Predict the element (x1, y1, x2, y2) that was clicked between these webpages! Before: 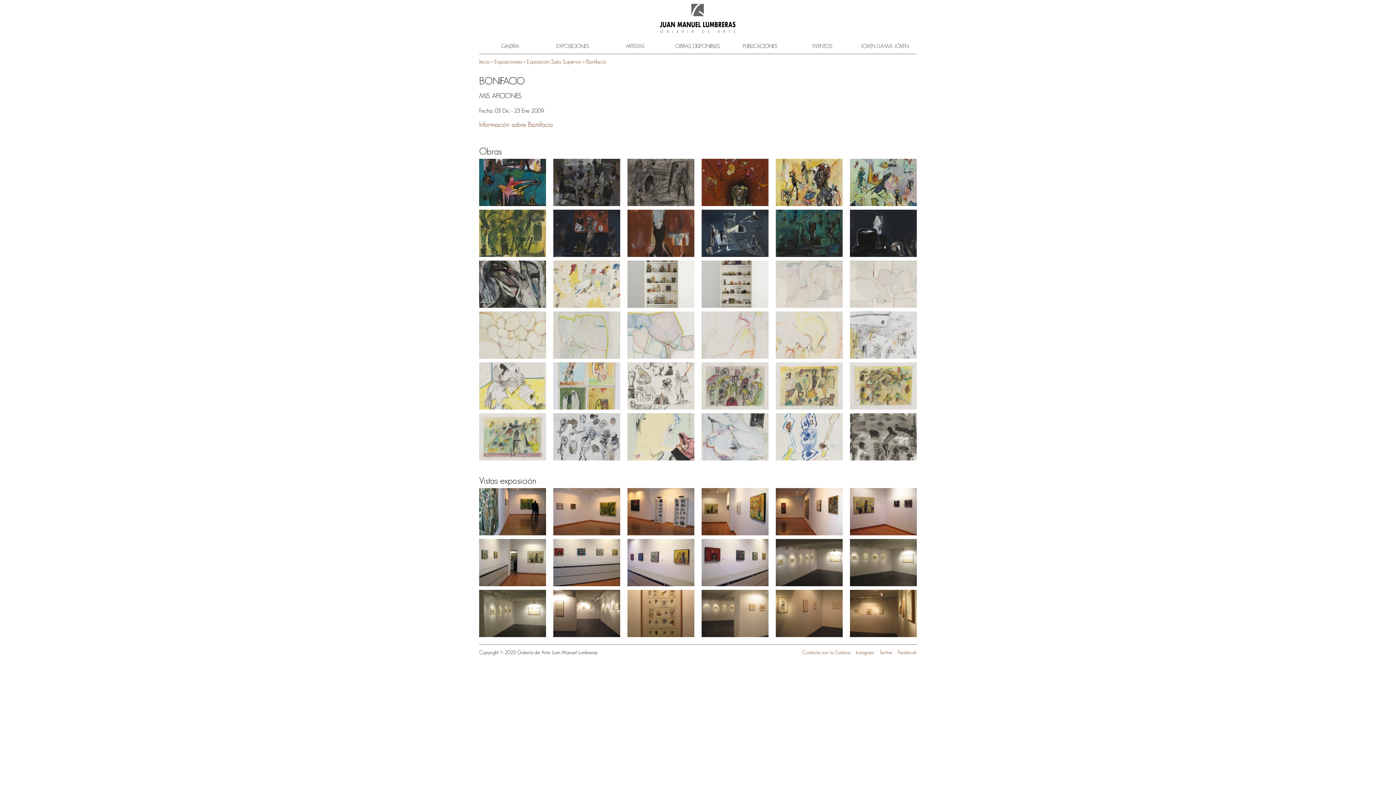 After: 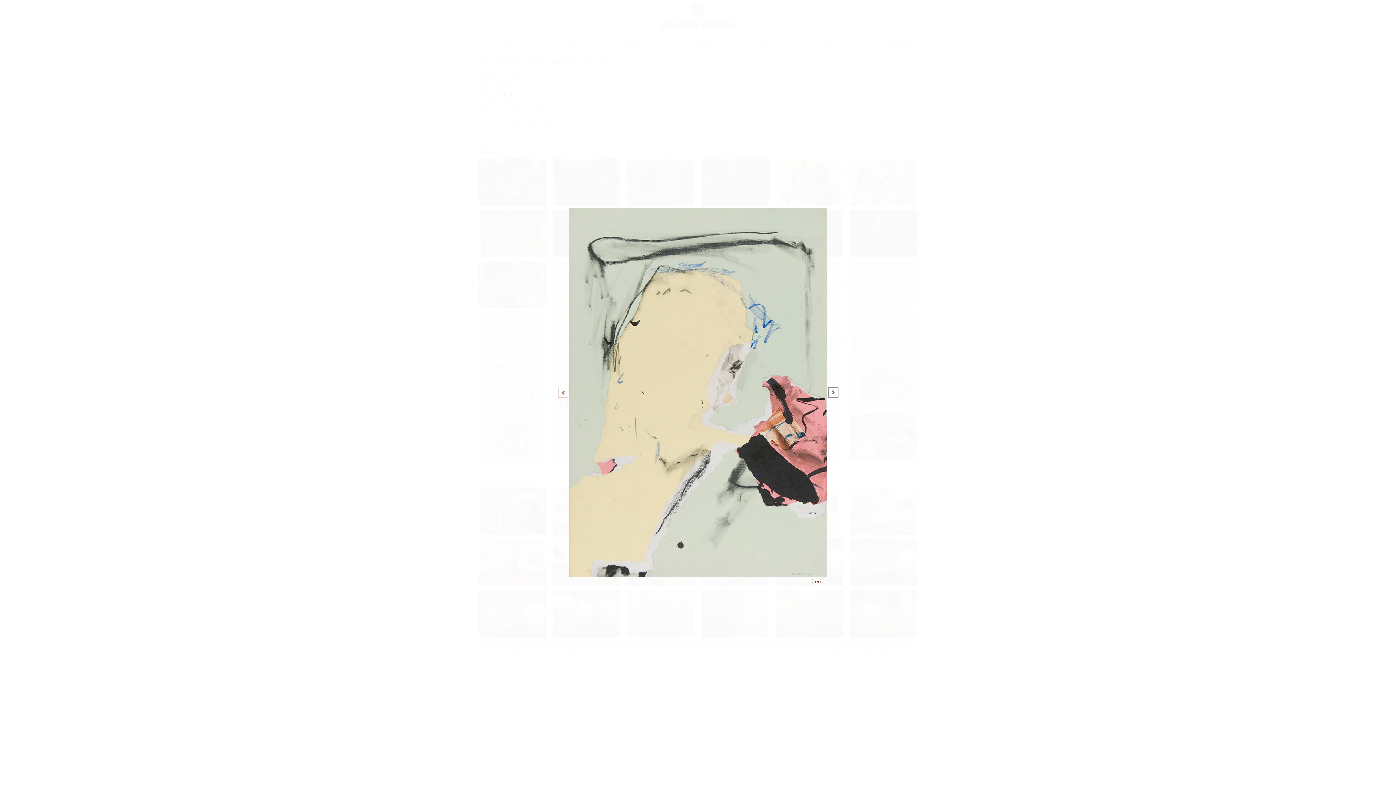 Action: bbox: (627, 413, 694, 460)